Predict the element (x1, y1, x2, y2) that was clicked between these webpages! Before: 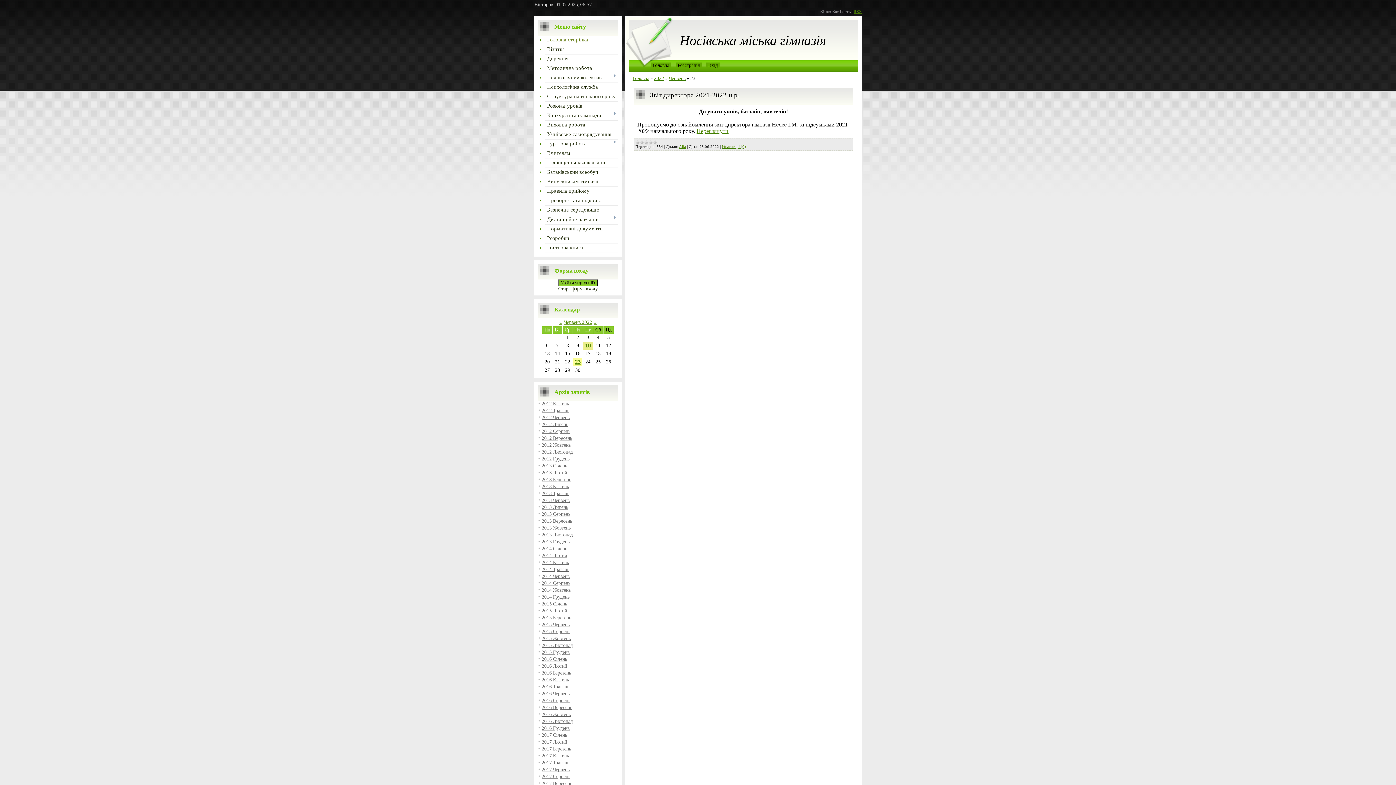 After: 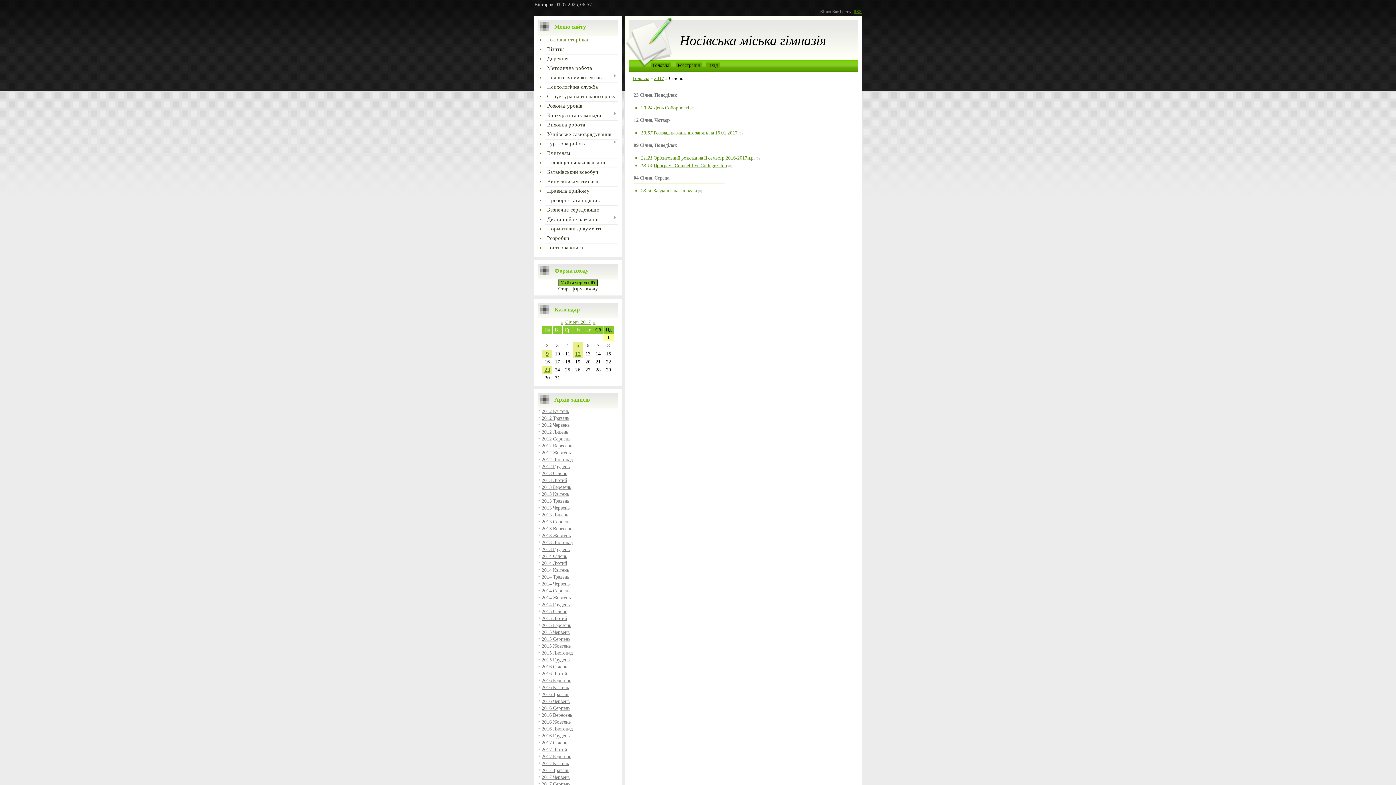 Action: bbox: (541, 732, 567, 738) label: 2017 Січень